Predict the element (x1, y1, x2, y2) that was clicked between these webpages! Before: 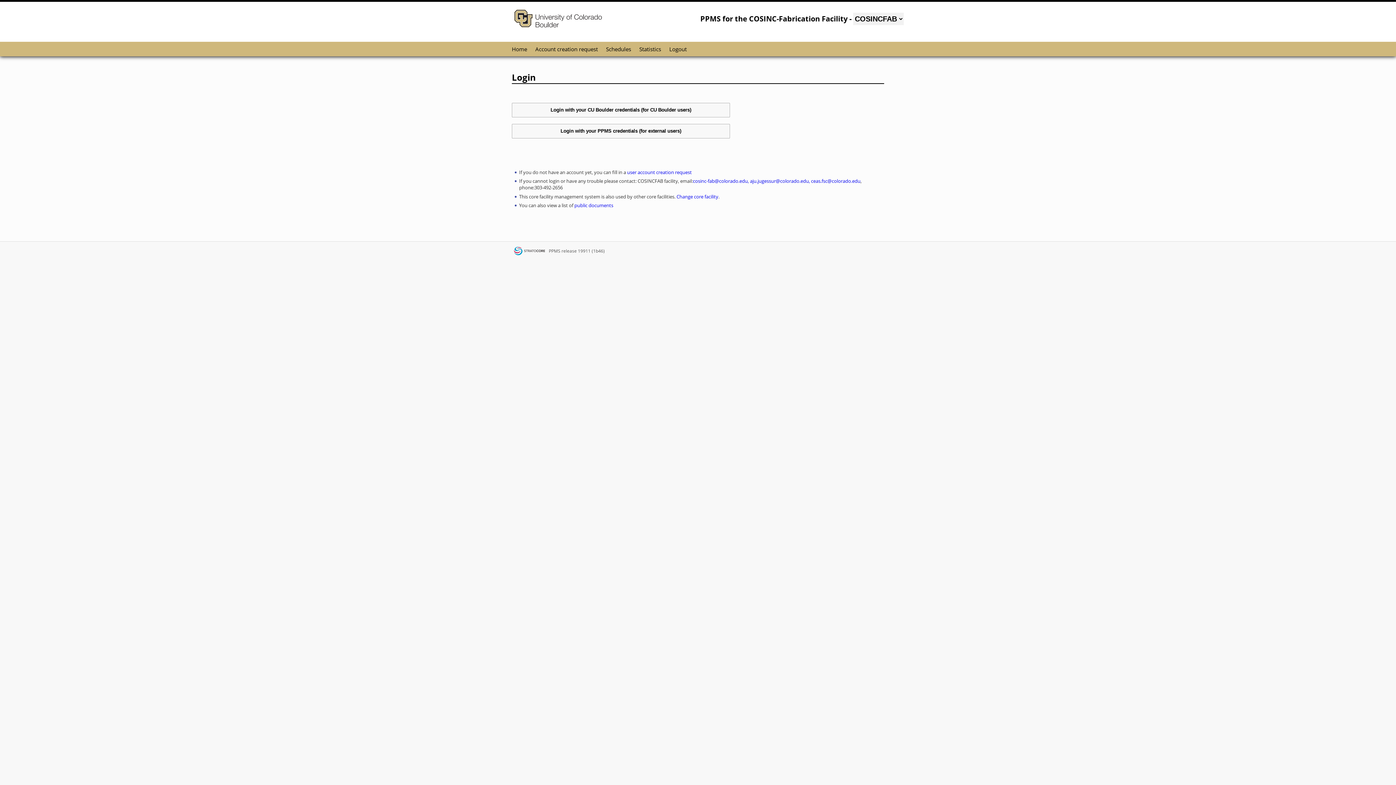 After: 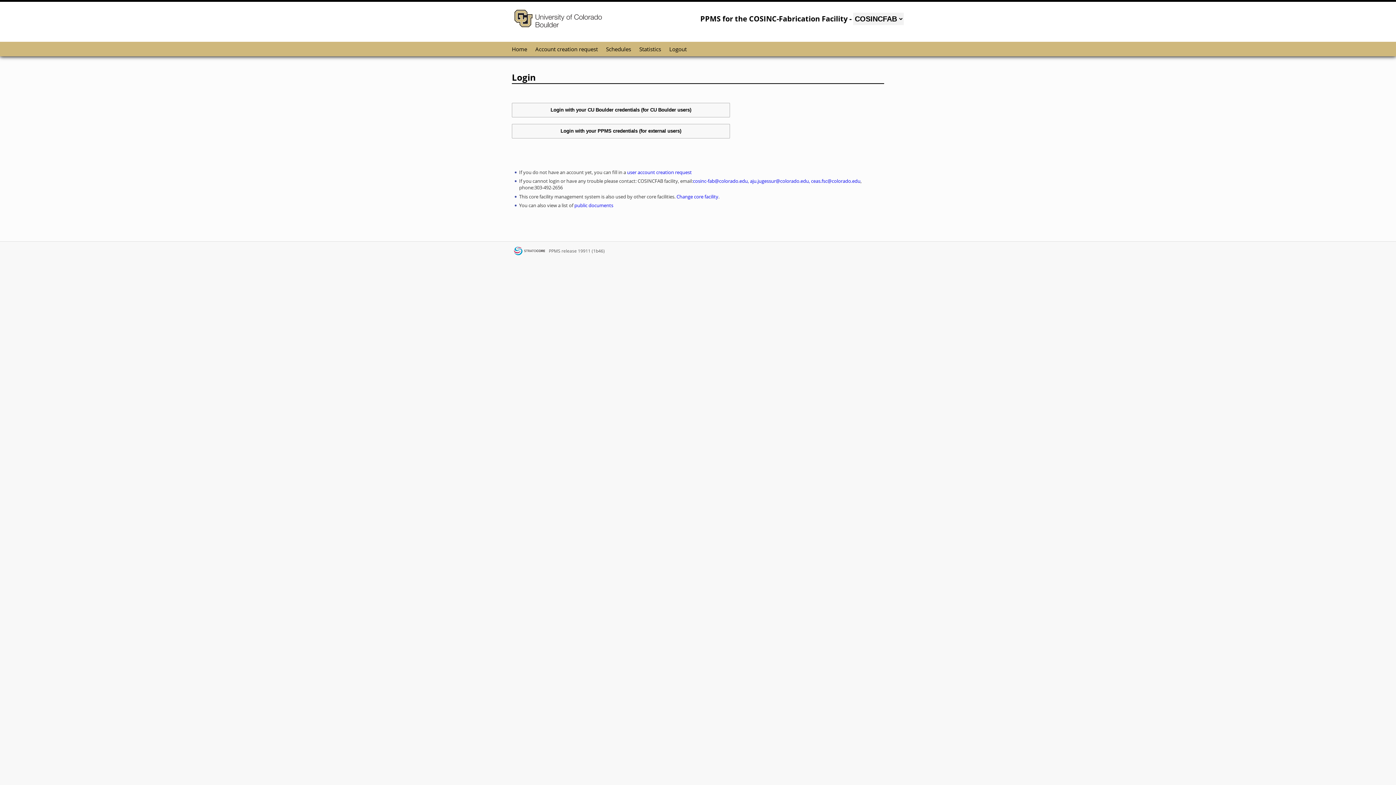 Action: label: Logout bbox: (669, 42, 686, 55)